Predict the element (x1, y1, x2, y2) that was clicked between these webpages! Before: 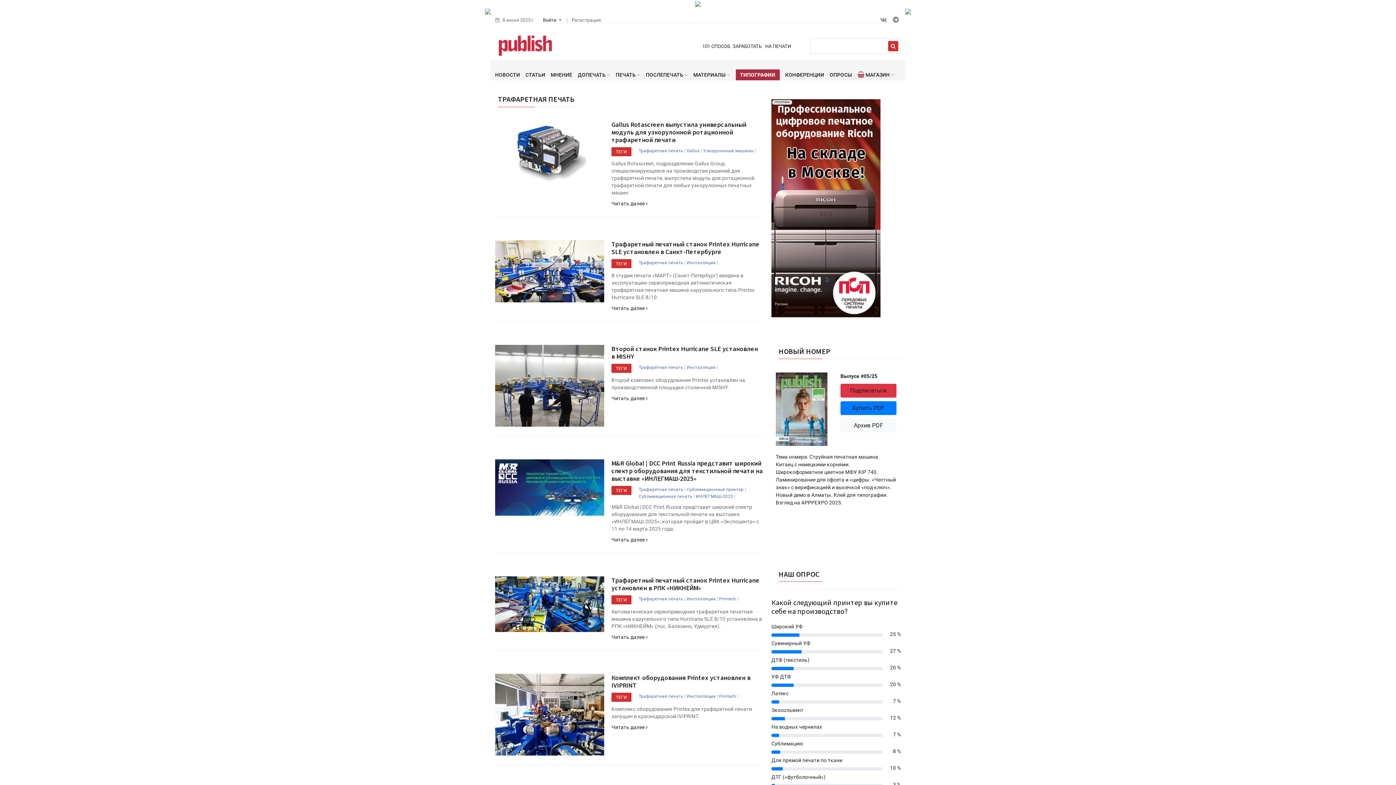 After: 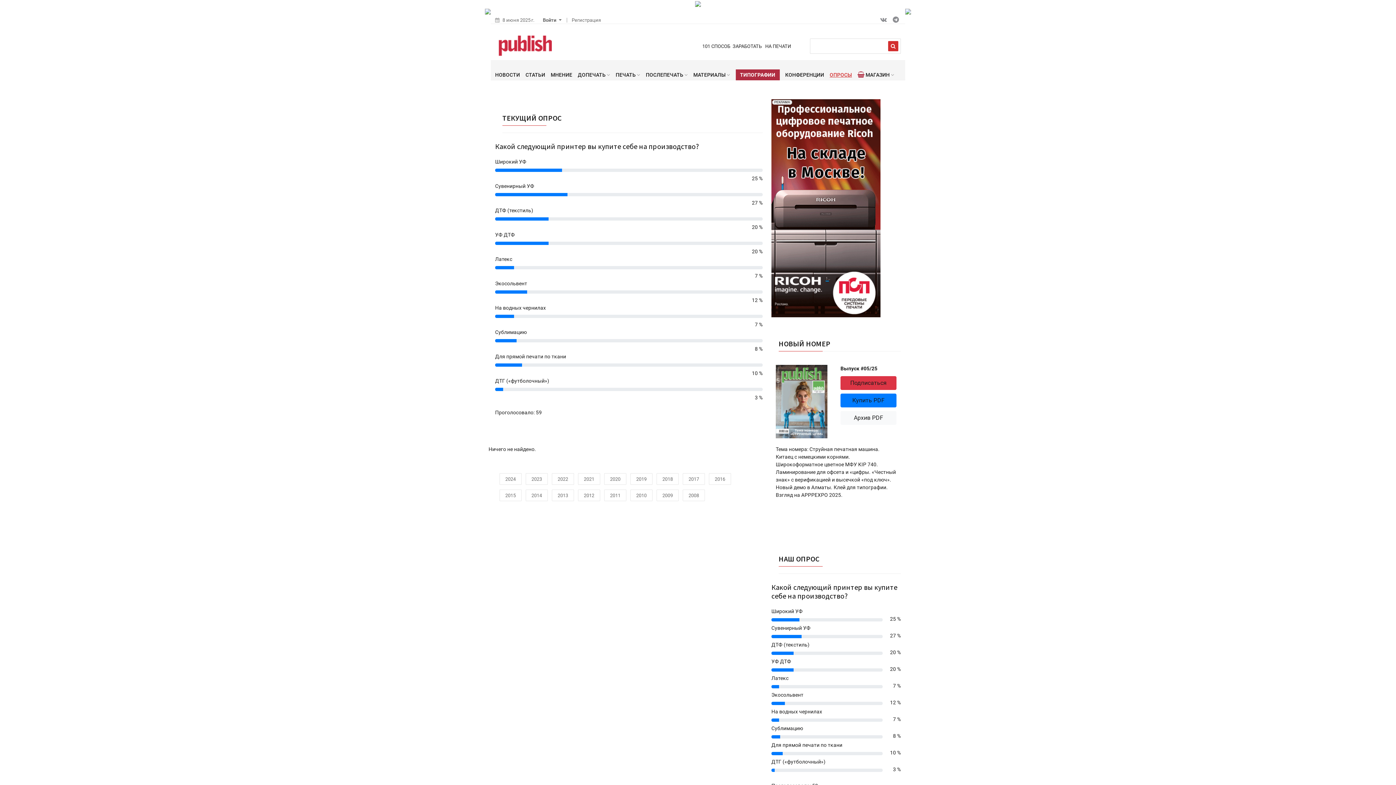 Action: bbox: (829, 69, 852, 83) label: ОПРОСЫ